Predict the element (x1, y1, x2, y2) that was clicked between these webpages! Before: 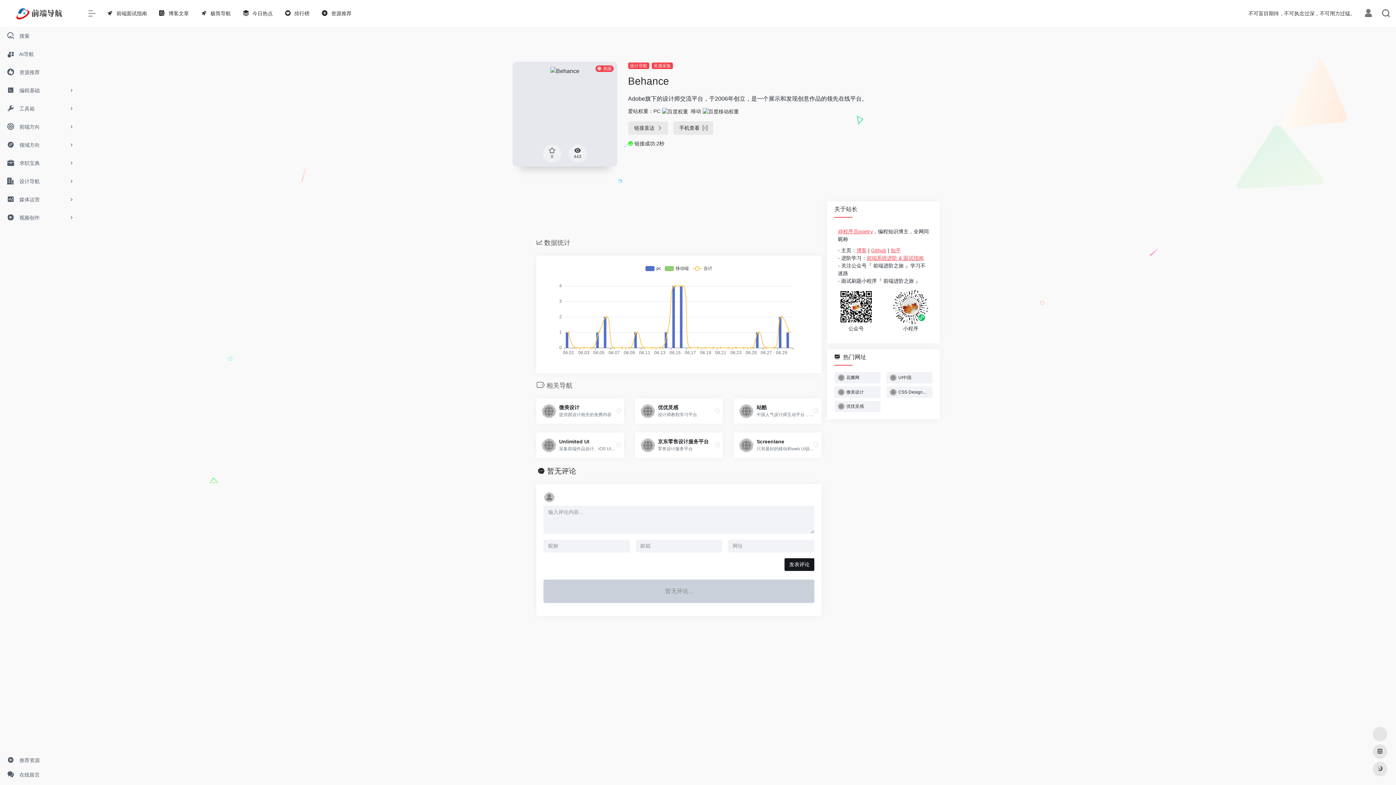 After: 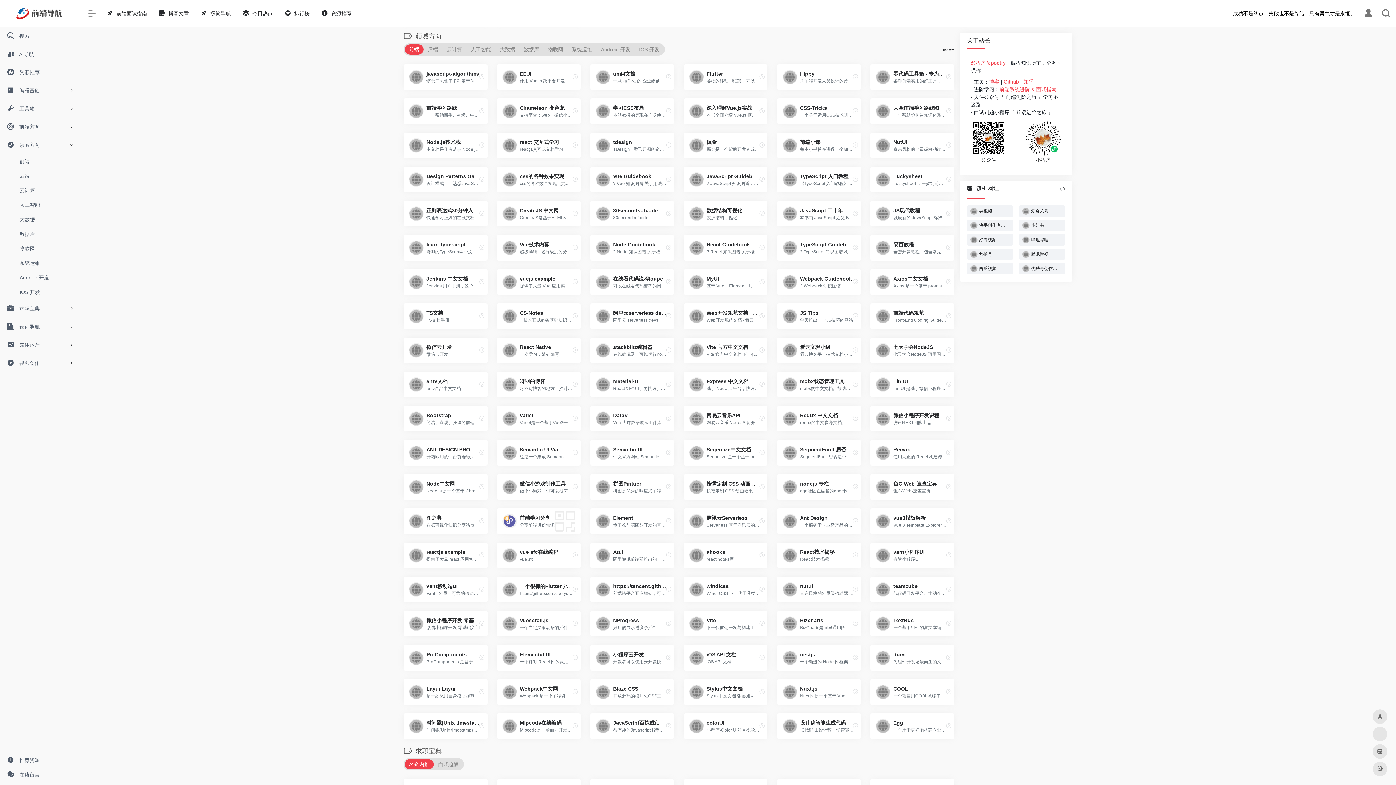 Action: bbox: (0, 136, 80, 154) label:  领域方向